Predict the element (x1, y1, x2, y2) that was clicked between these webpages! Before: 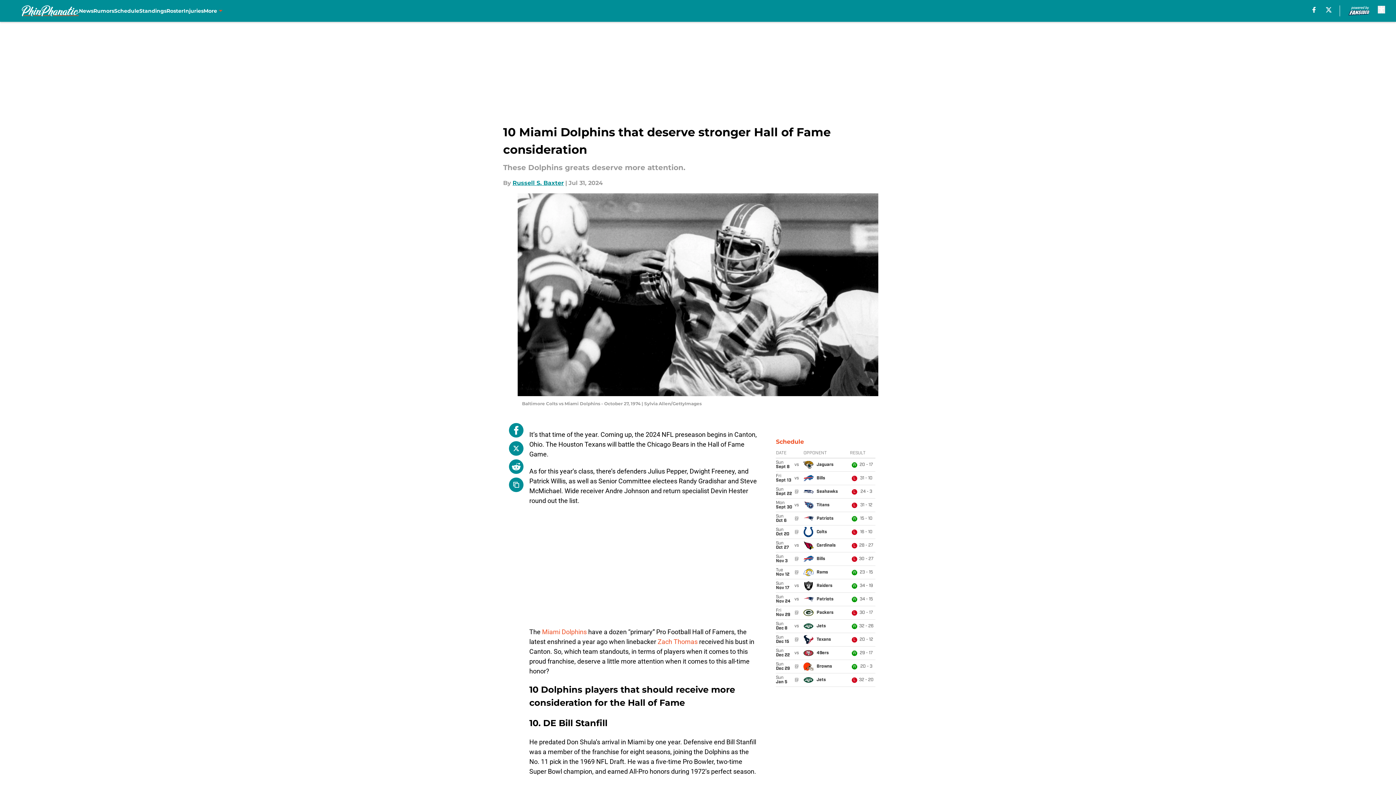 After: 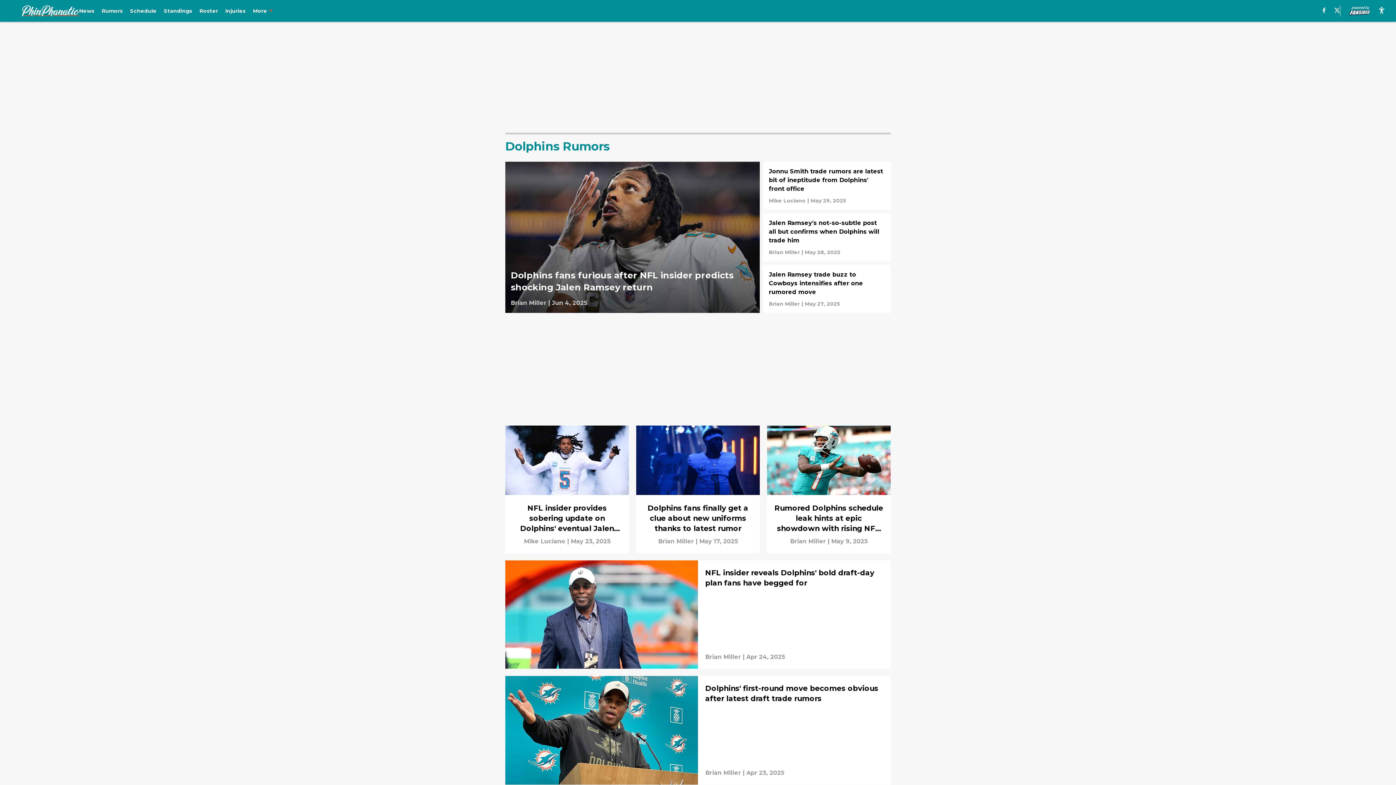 Action: bbox: (93, 0, 114, 21) label: Rumors